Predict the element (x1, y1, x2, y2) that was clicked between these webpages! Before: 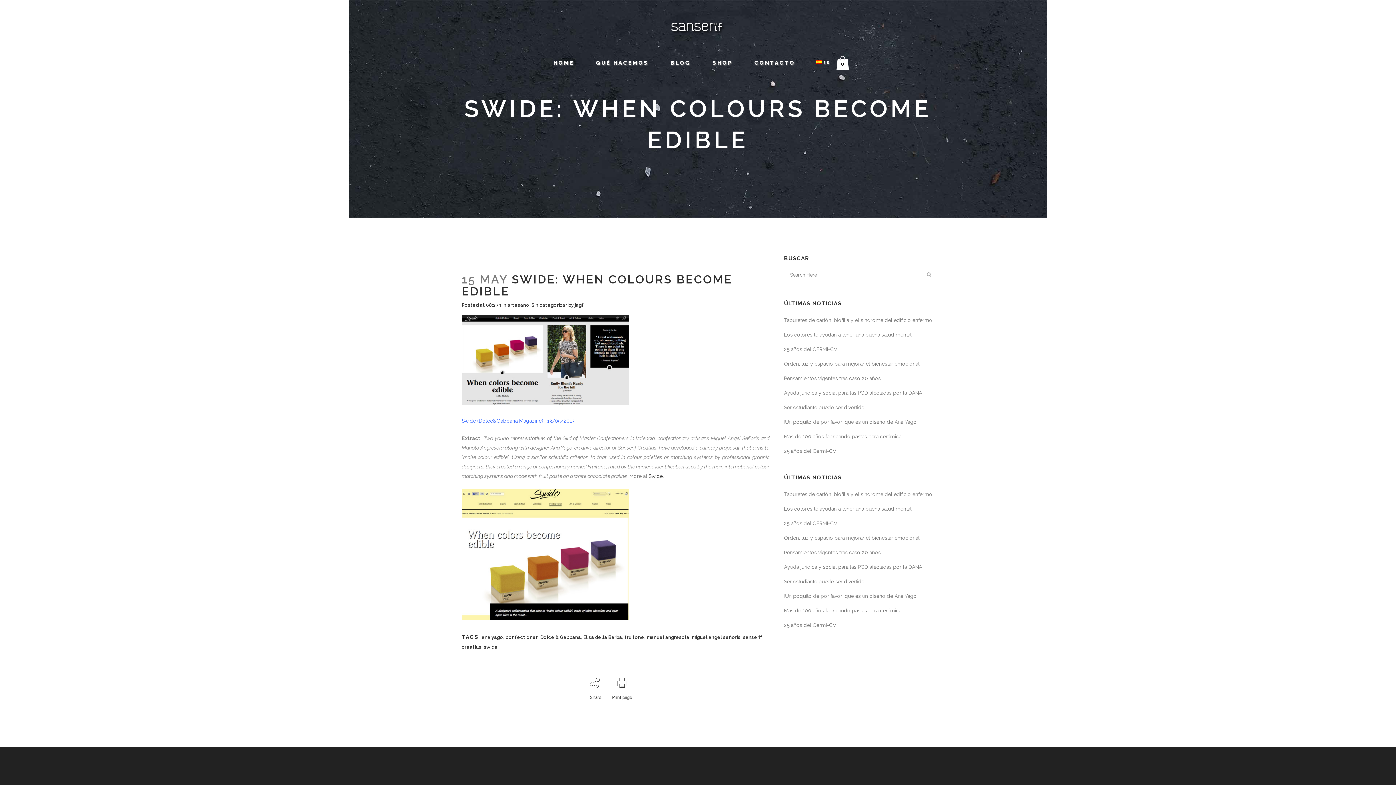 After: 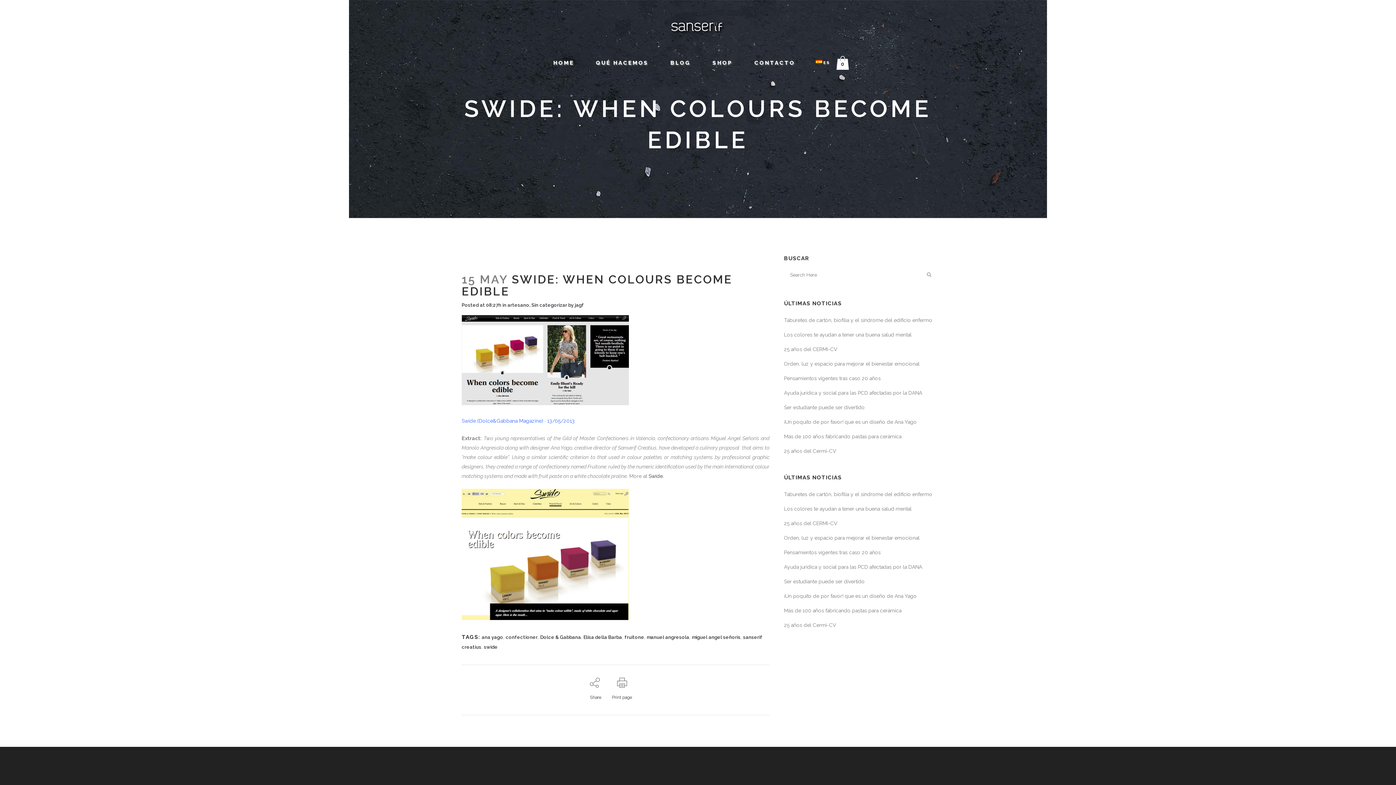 Action: bbox: (1340, 8, 1344, 15)